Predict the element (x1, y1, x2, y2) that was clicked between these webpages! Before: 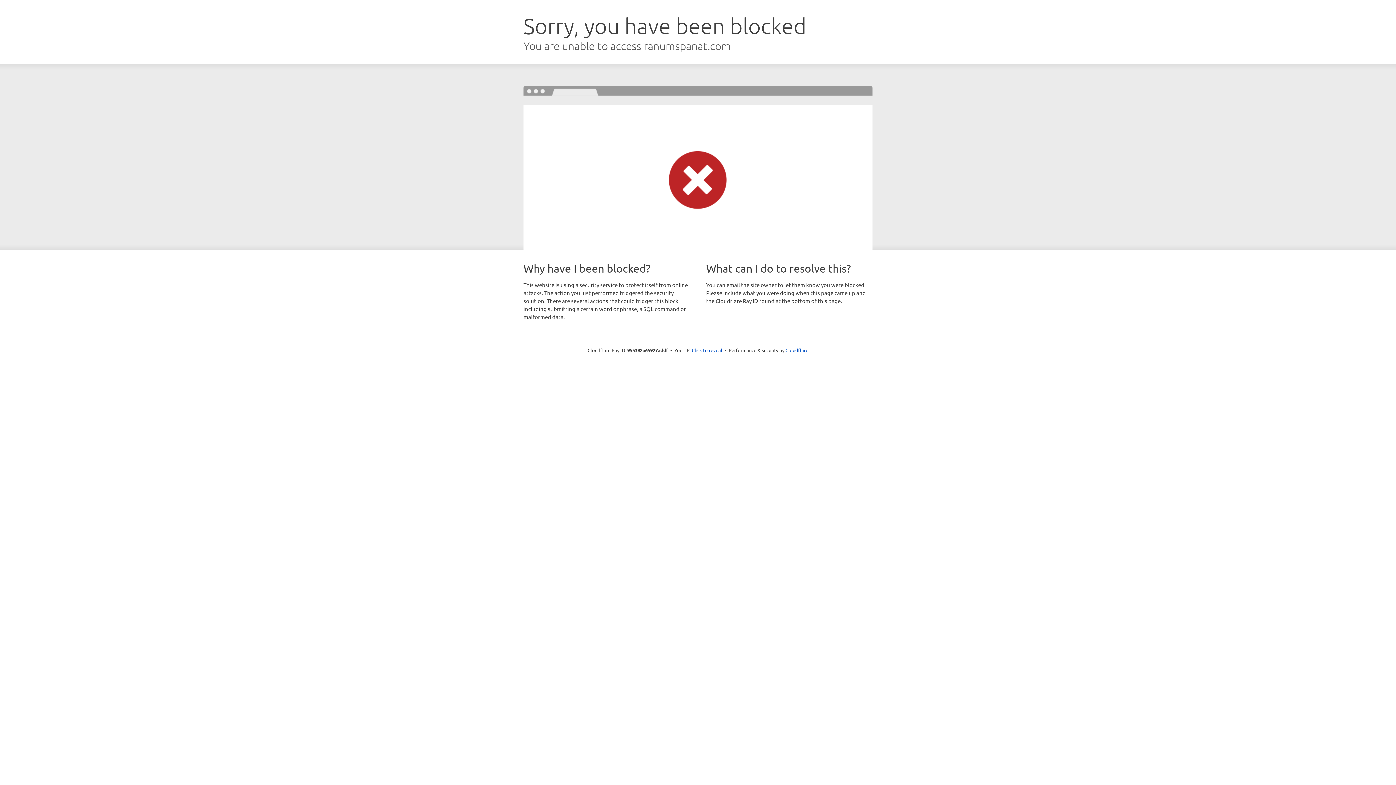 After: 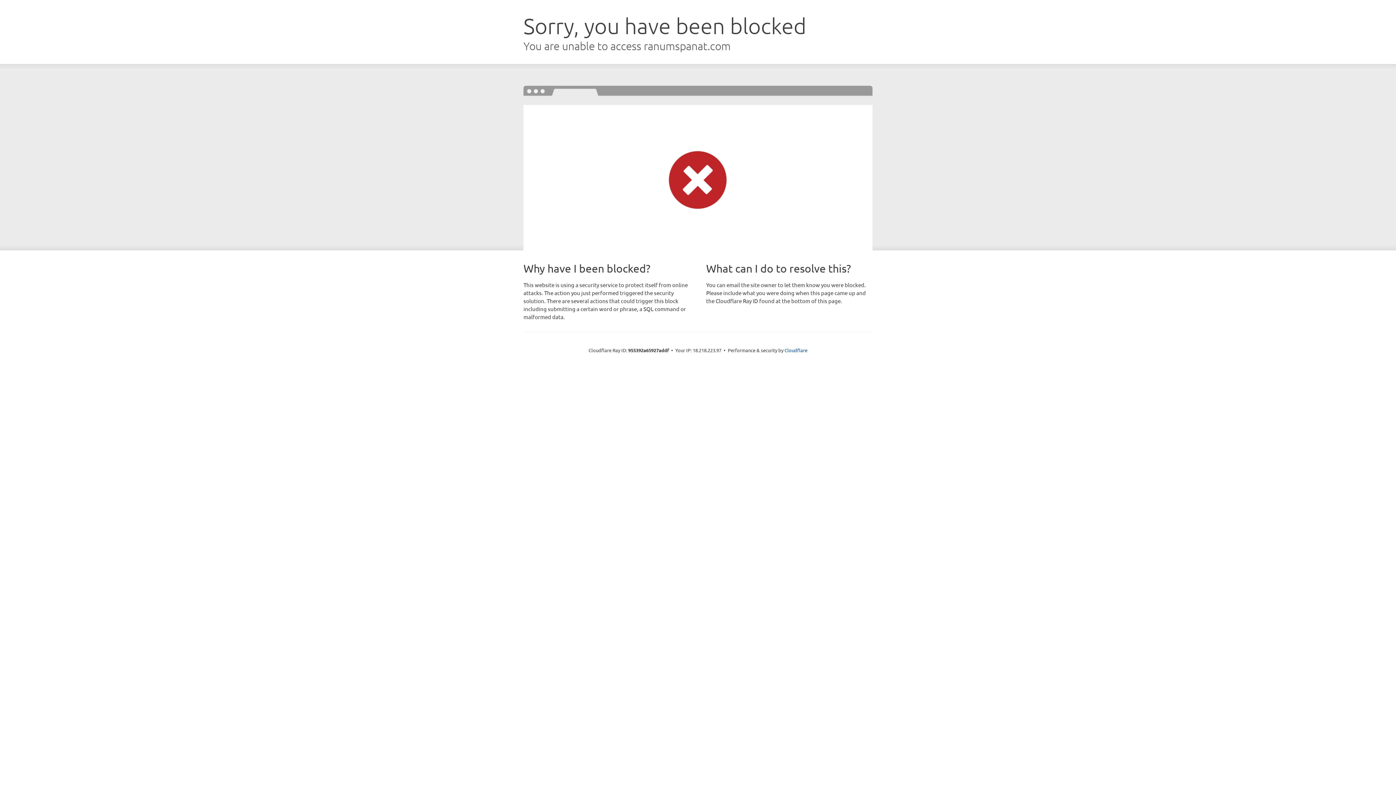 Action: label: Click to reveal bbox: (692, 346, 722, 353)